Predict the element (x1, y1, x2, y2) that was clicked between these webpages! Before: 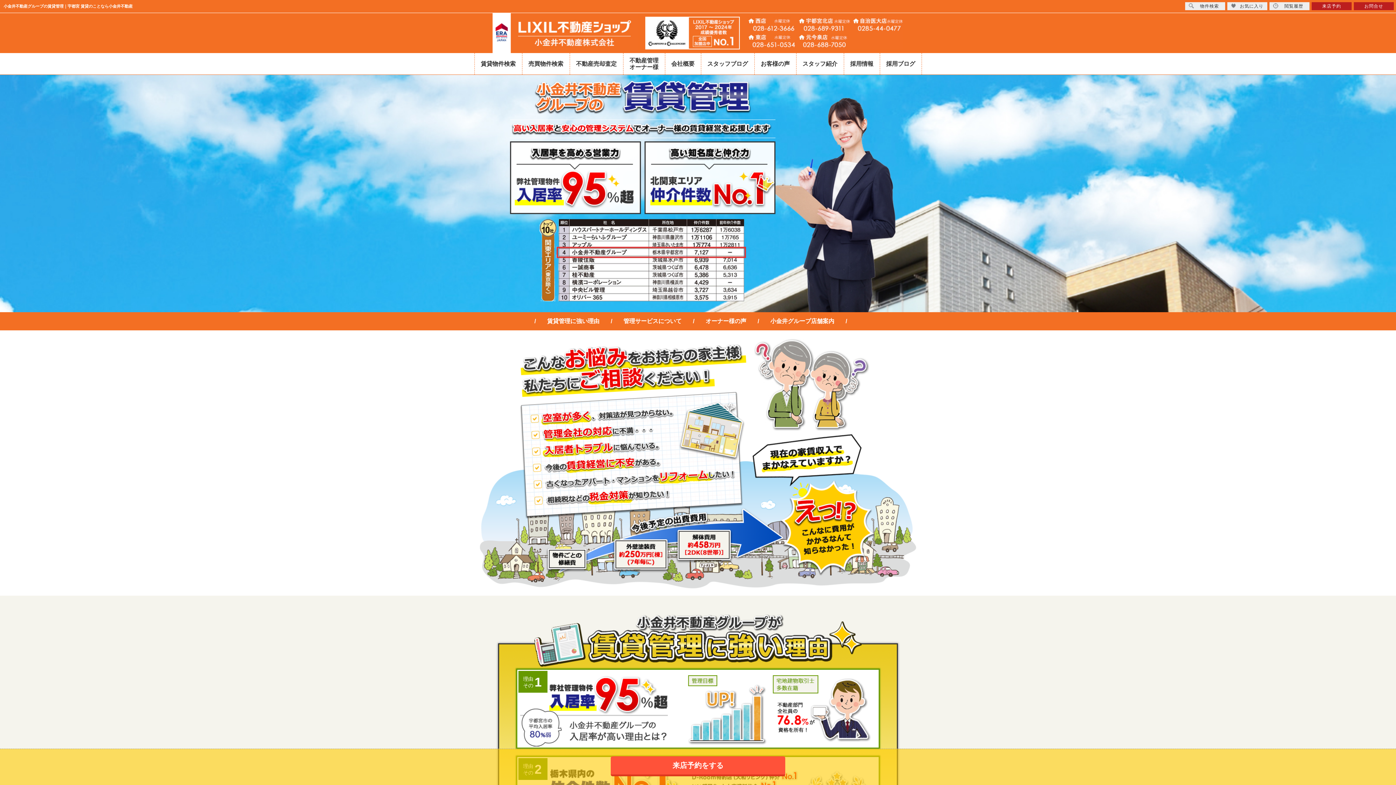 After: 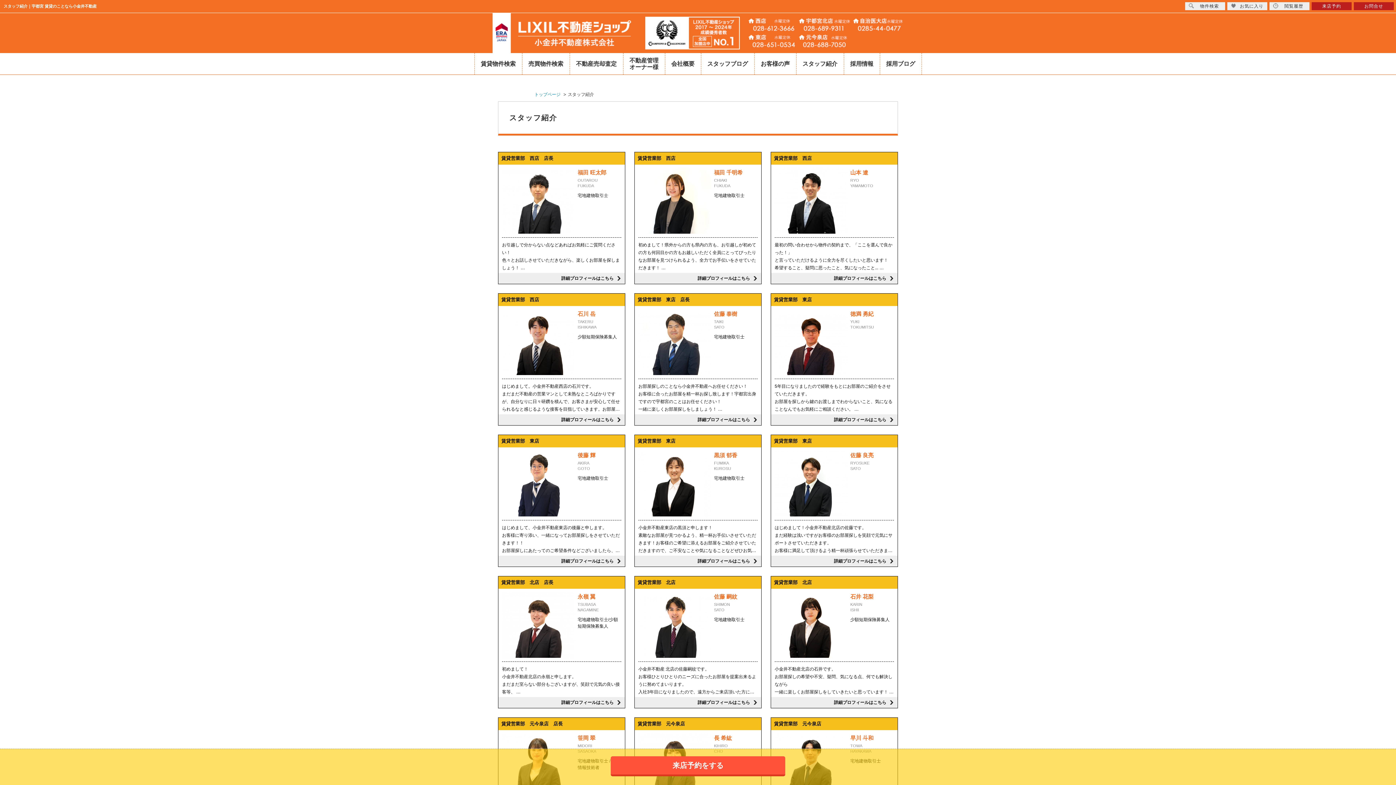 Action: label: スタッフ紹介 bbox: (796, 53, 843, 74)